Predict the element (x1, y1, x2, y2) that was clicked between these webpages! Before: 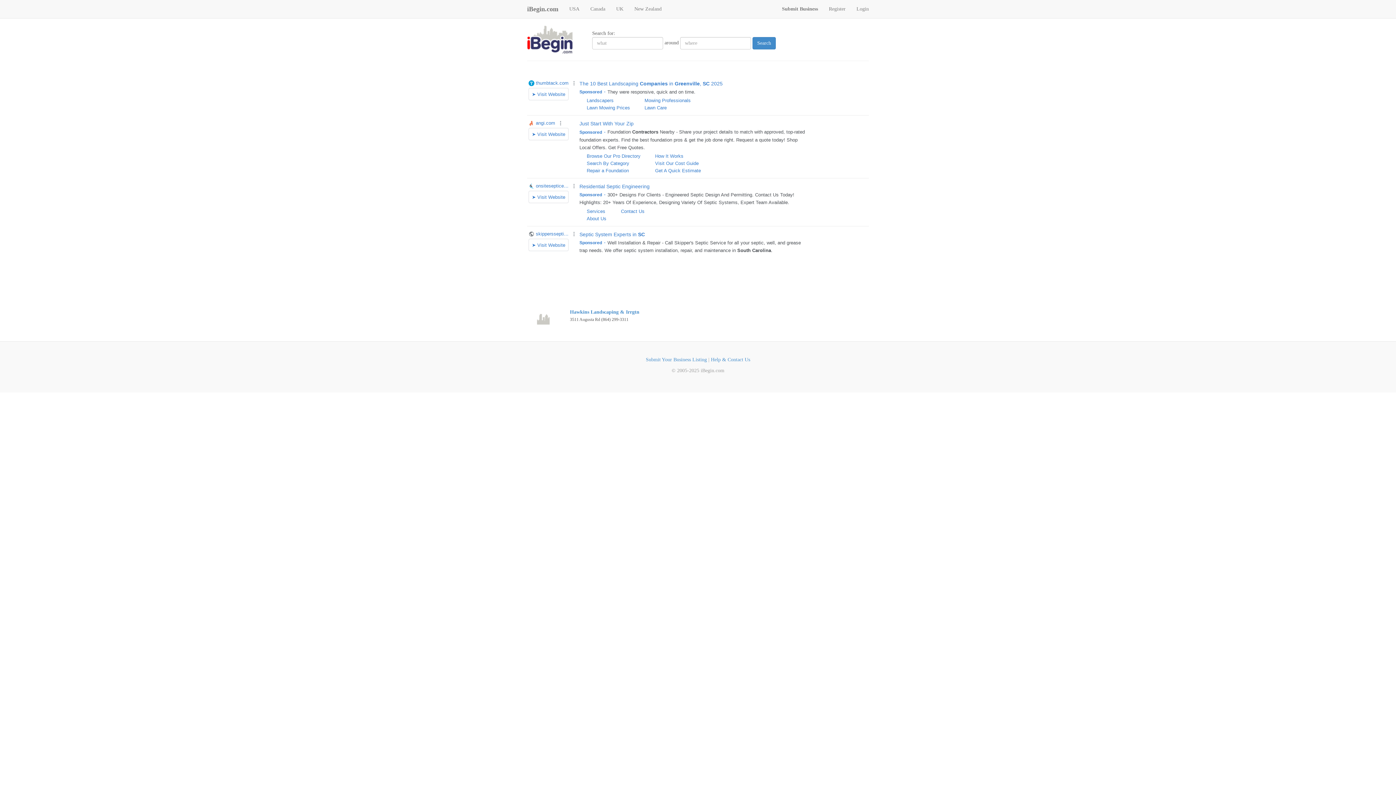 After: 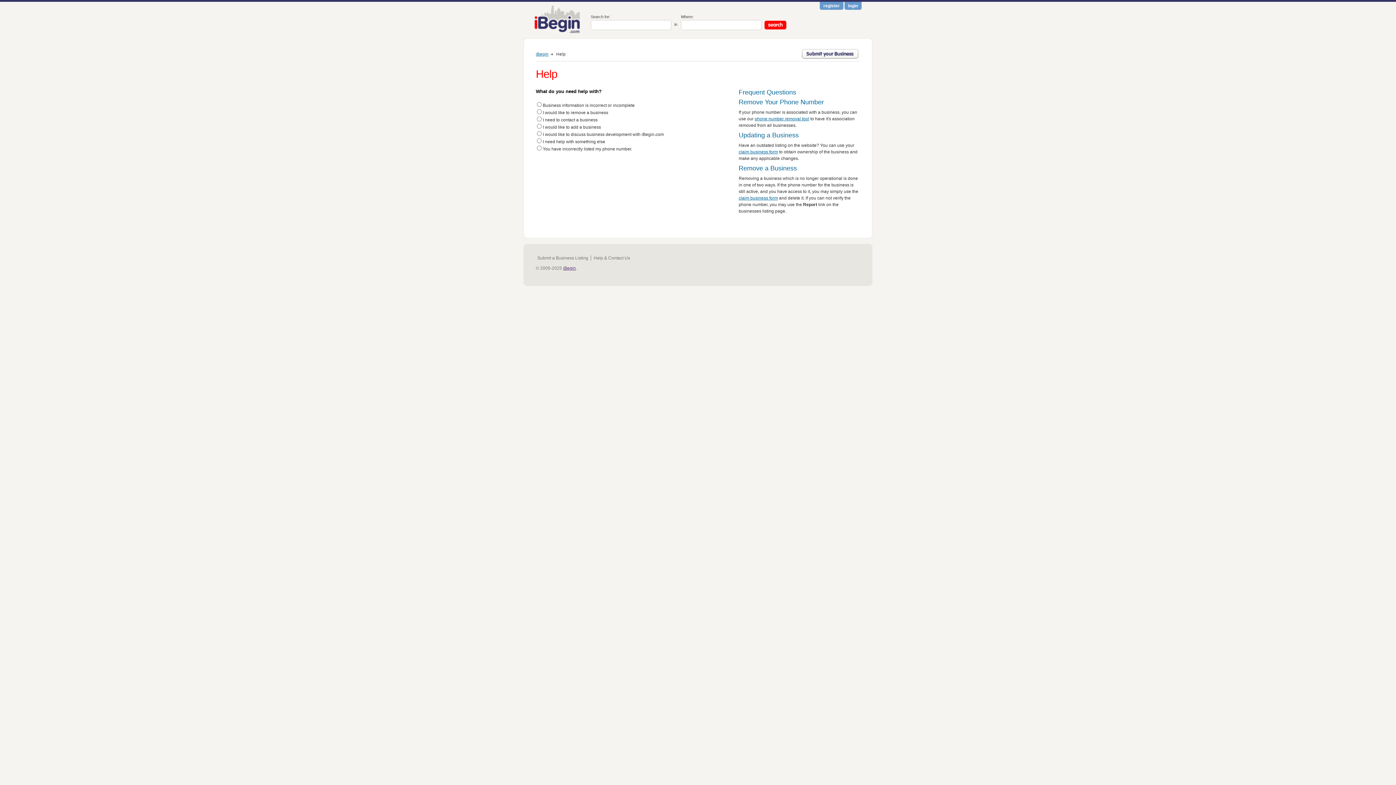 Action: bbox: (711, 357, 750, 362) label: Help & Contact Us